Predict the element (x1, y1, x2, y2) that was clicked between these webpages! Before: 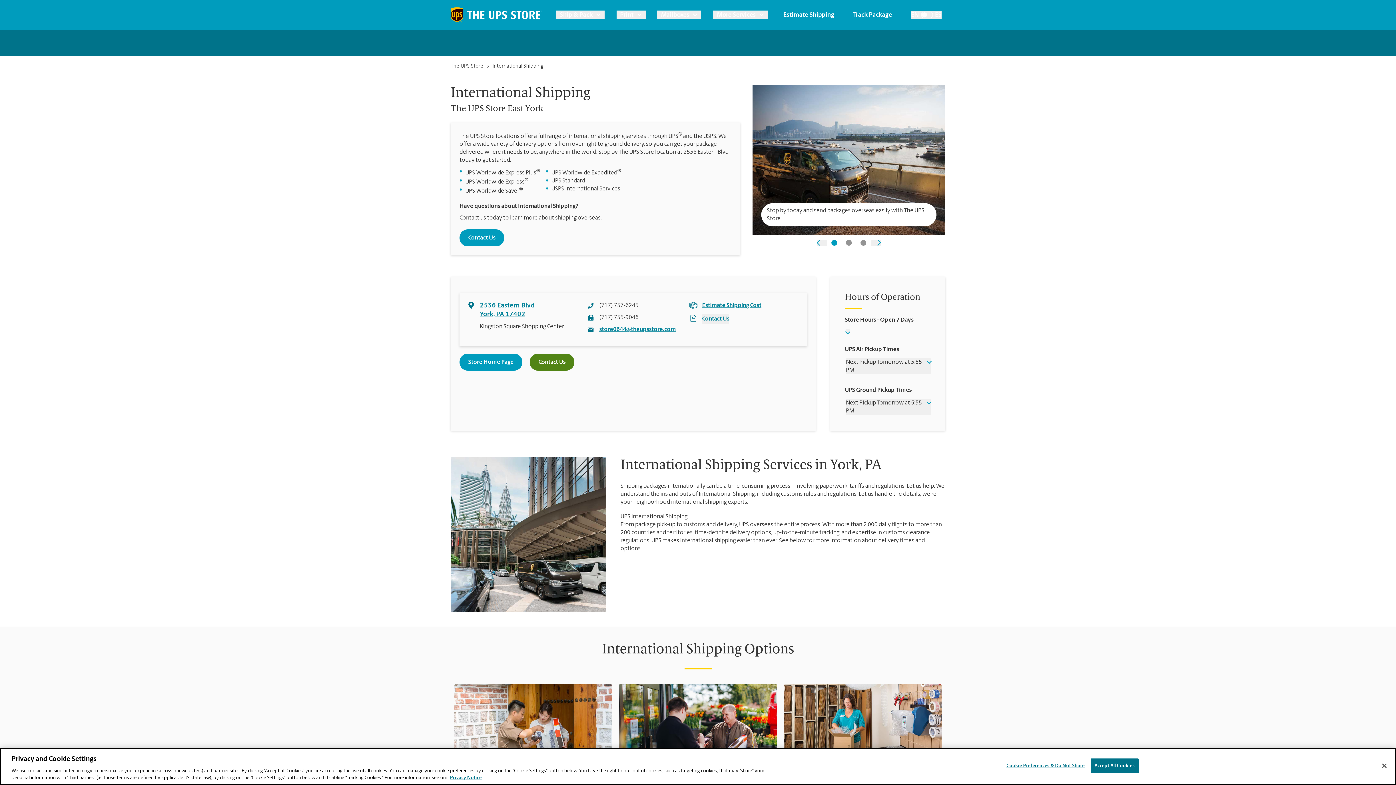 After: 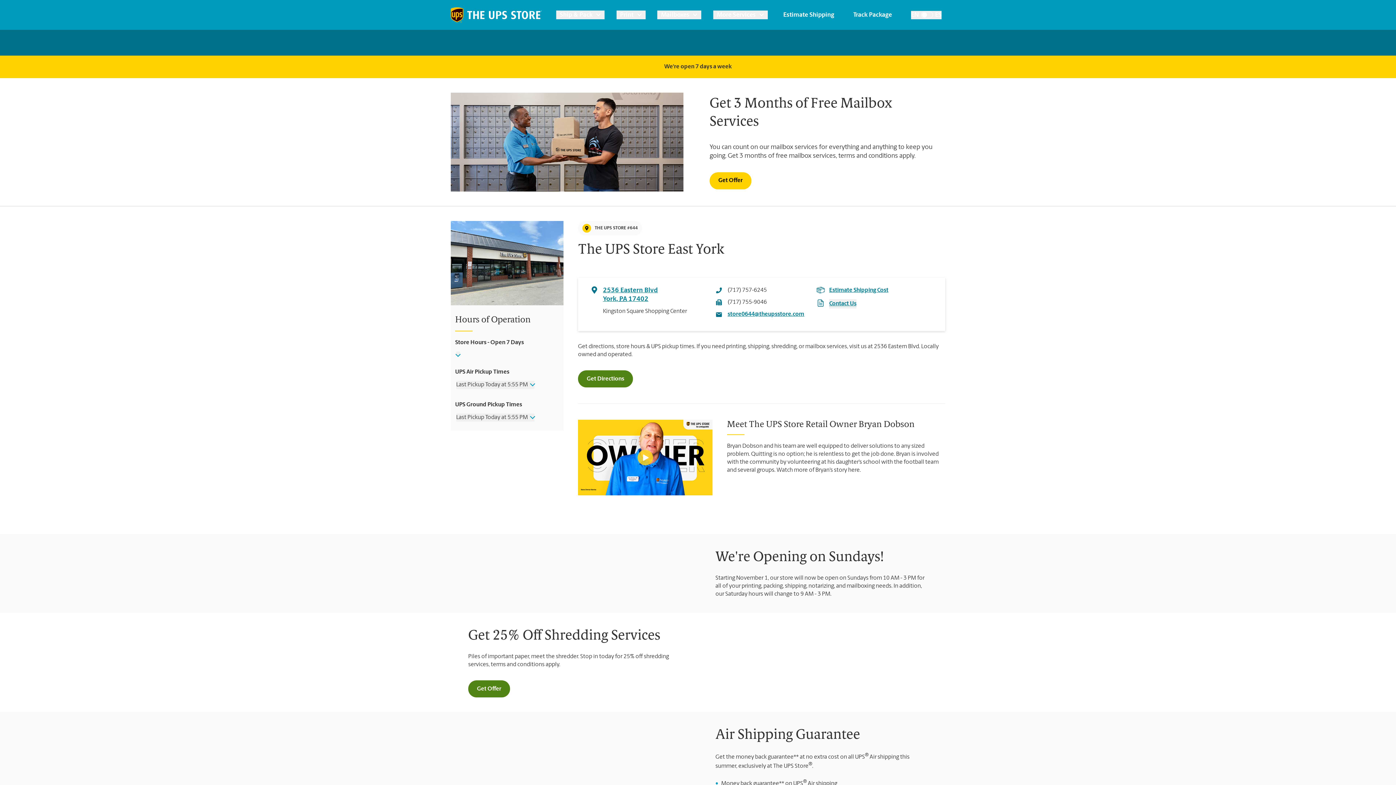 Action: label: The UPS Store bbox: (450, 62, 483, 70)